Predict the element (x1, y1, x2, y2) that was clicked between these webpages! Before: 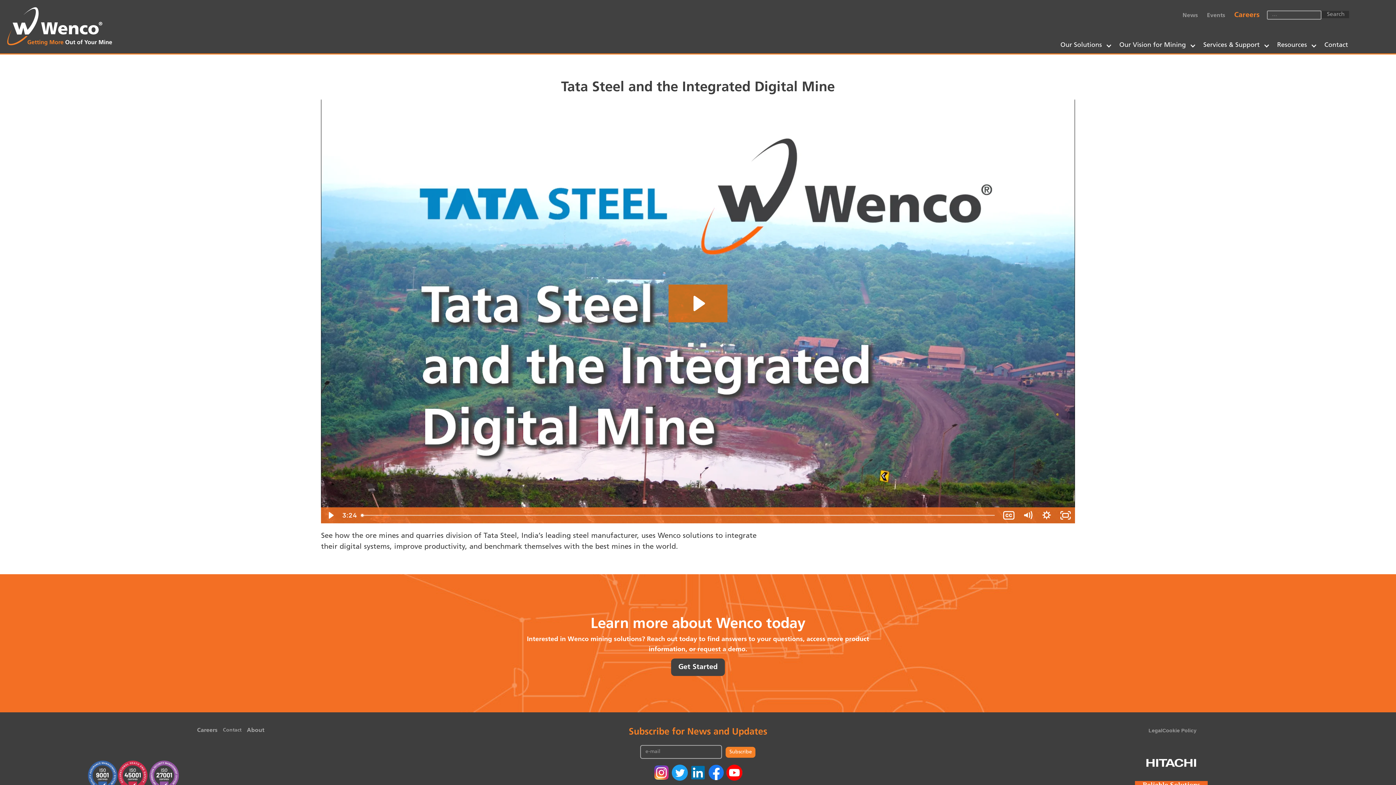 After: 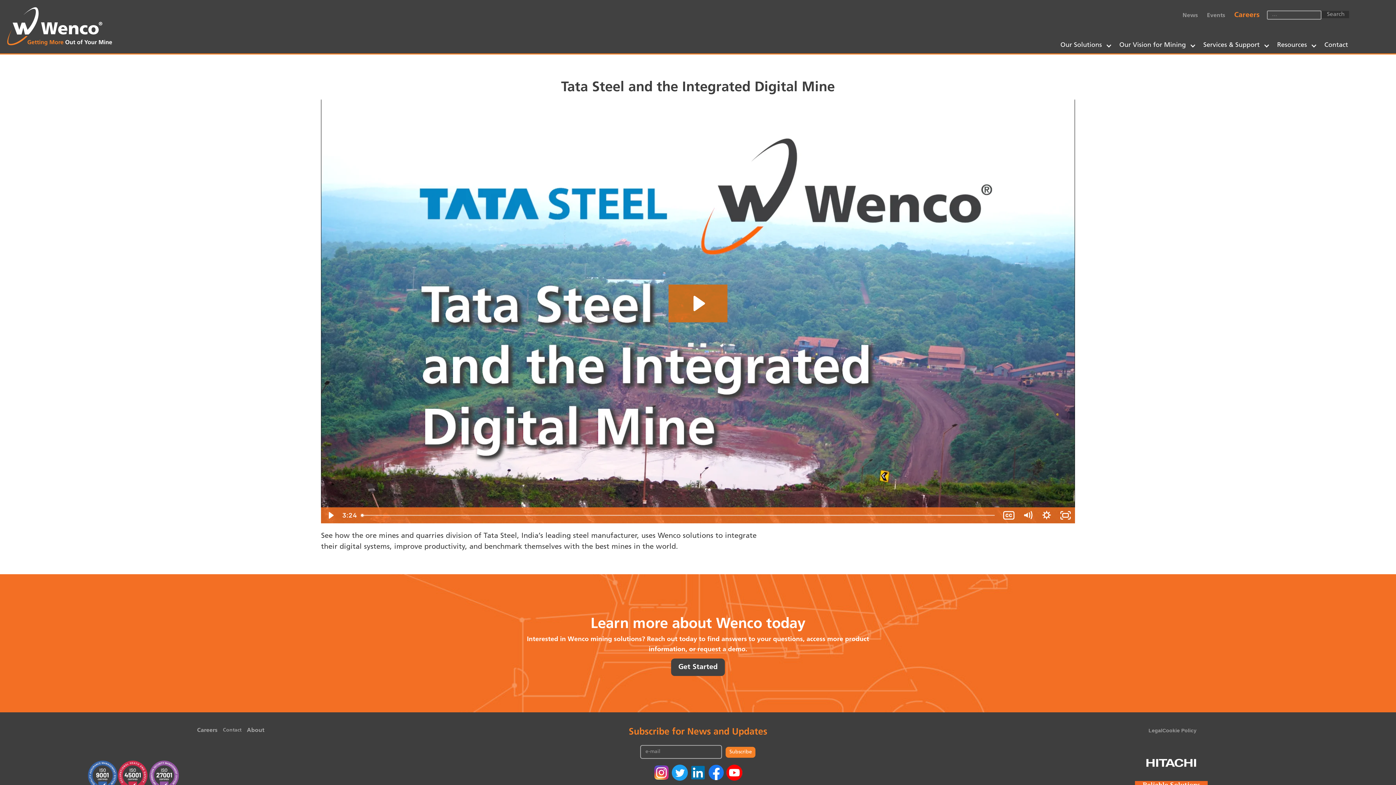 Action: label: Subscribe bbox: (725, 747, 755, 758)